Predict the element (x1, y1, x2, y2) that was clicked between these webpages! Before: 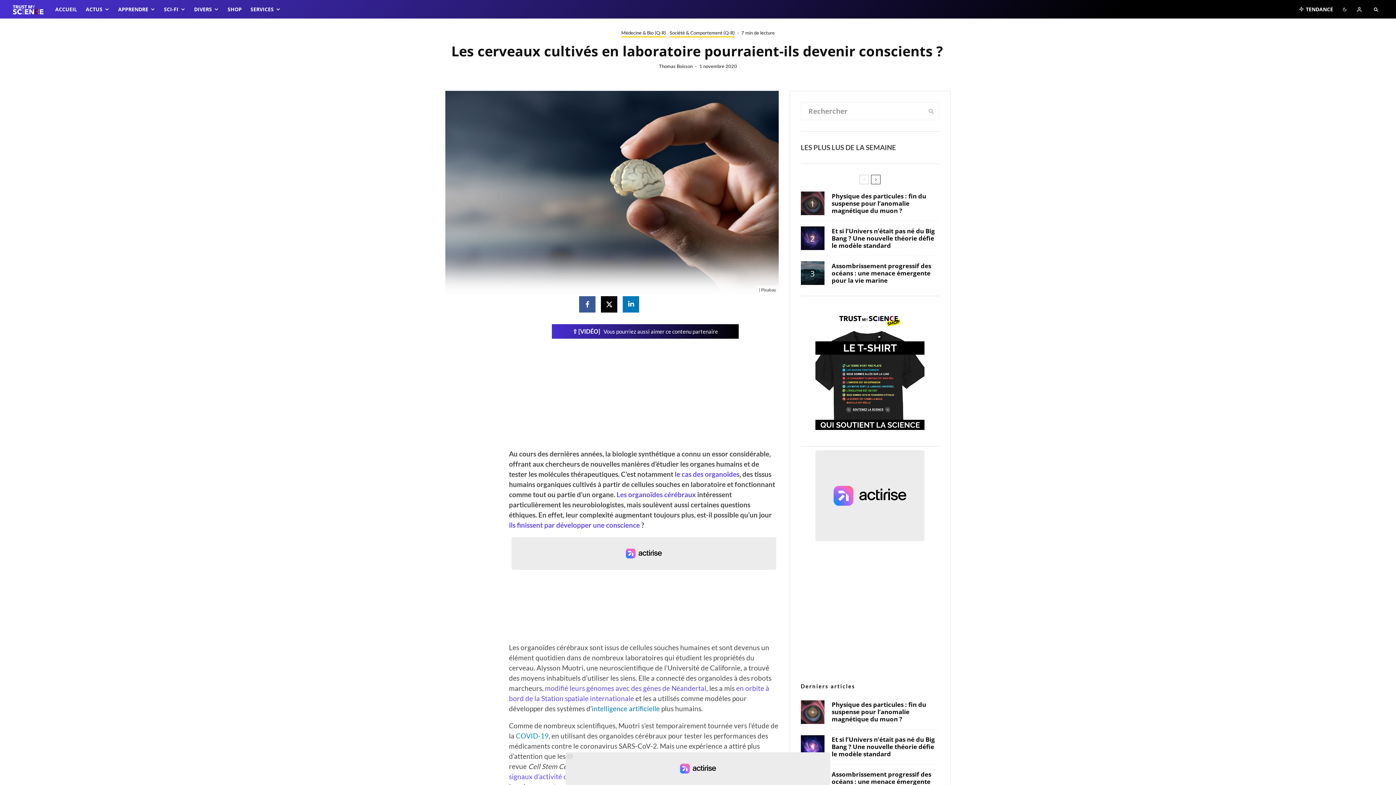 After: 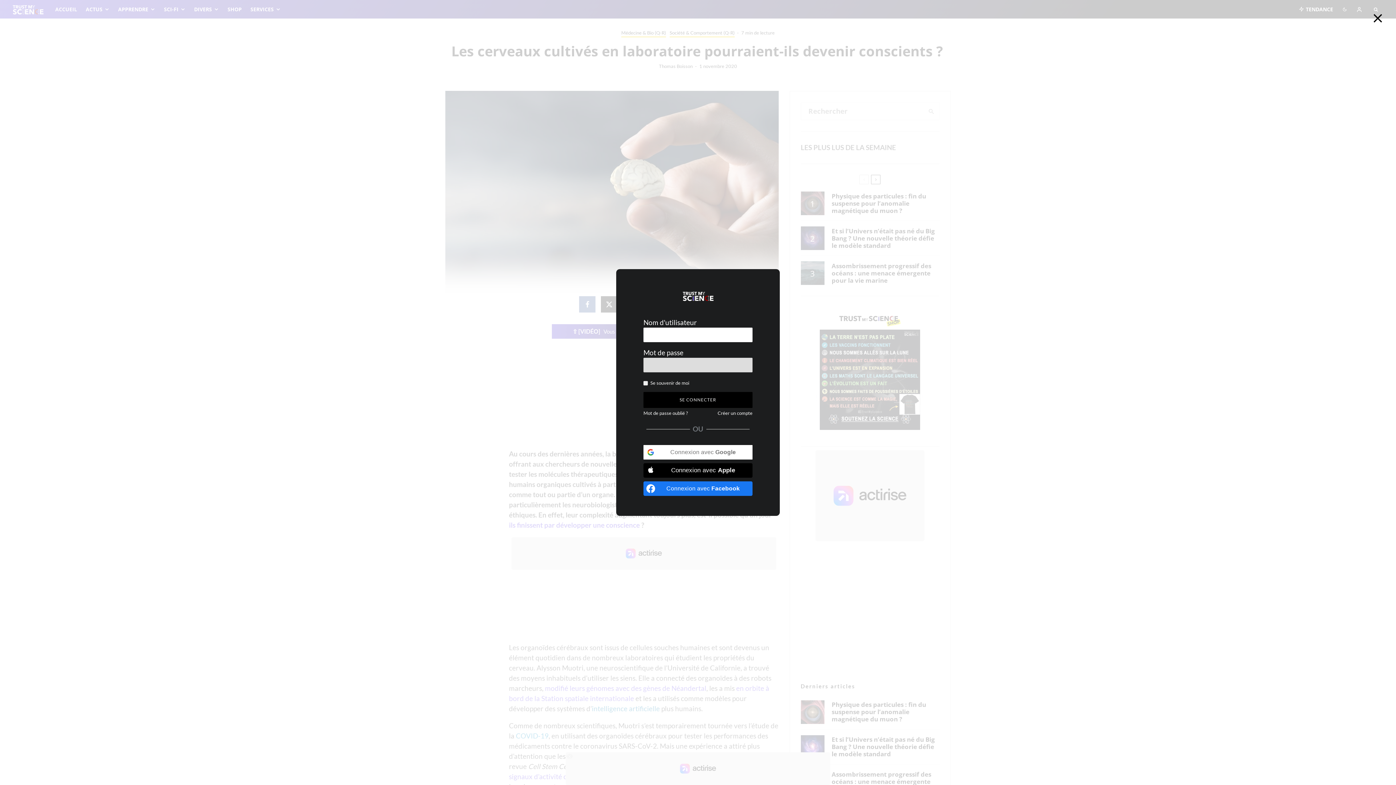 Action: bbox: (1352, 0, 1366, 18)